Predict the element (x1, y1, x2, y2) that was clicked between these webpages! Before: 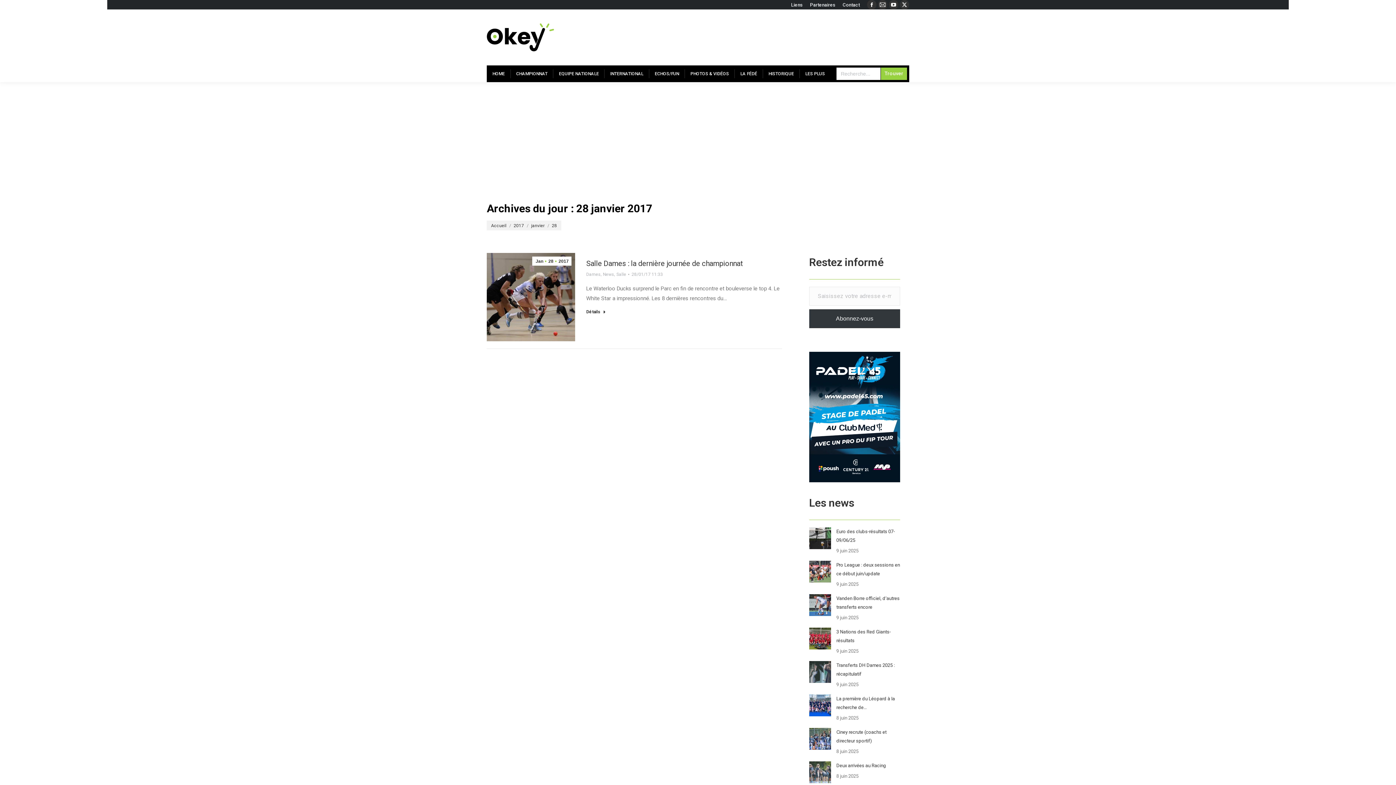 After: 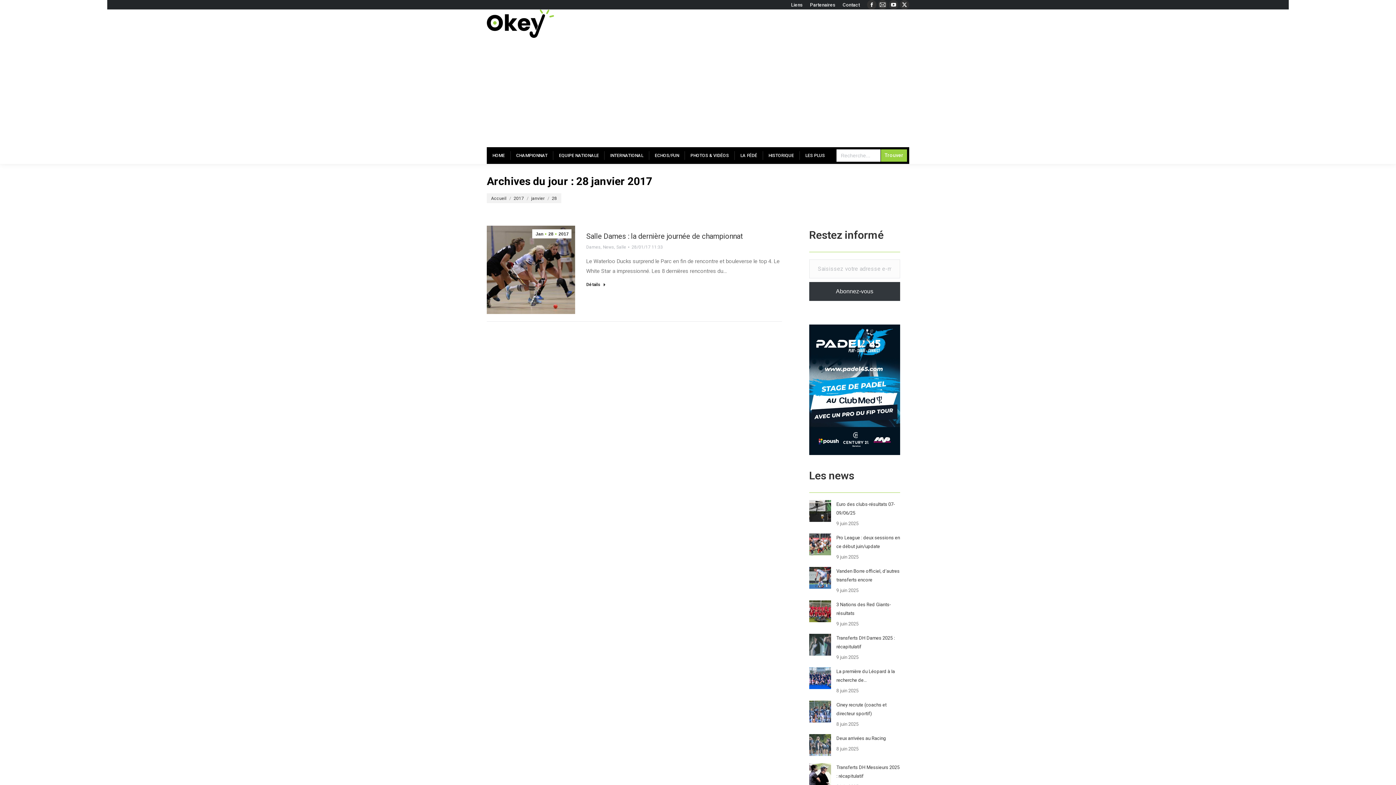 Action: label: 28/01/17 11:33 bbox: (631, 270, 663, 278)